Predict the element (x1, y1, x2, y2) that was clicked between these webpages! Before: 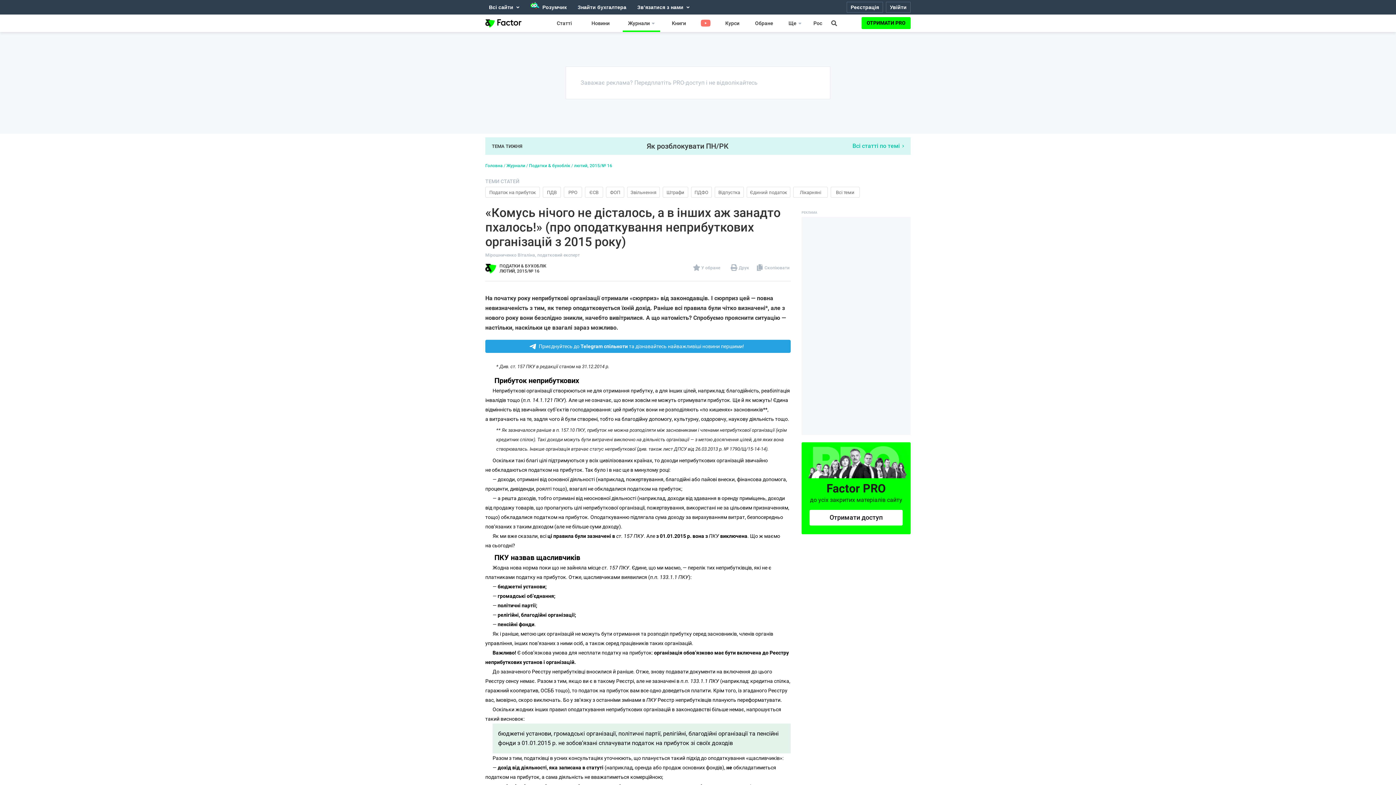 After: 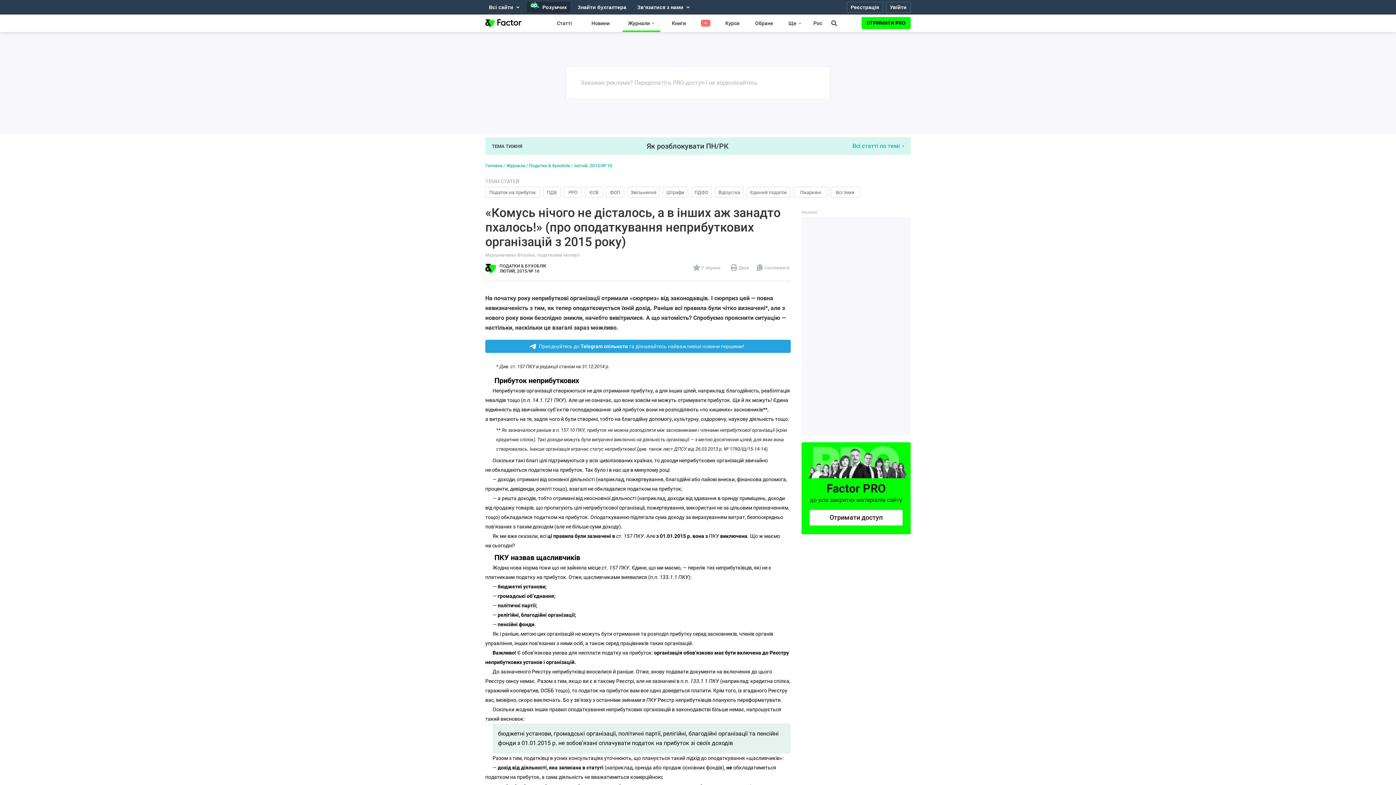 Action: bbox: (526, 1, 570, 12) label: Розумчик